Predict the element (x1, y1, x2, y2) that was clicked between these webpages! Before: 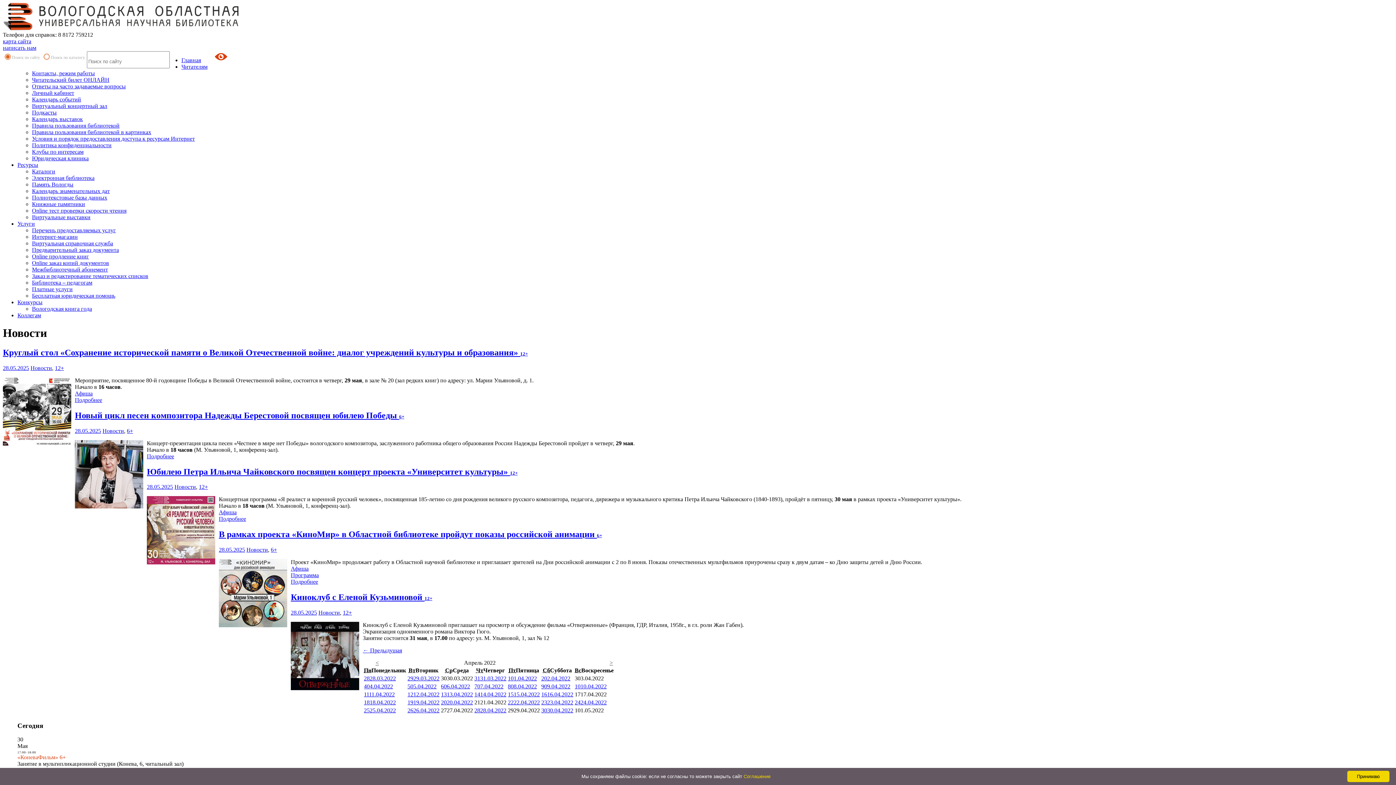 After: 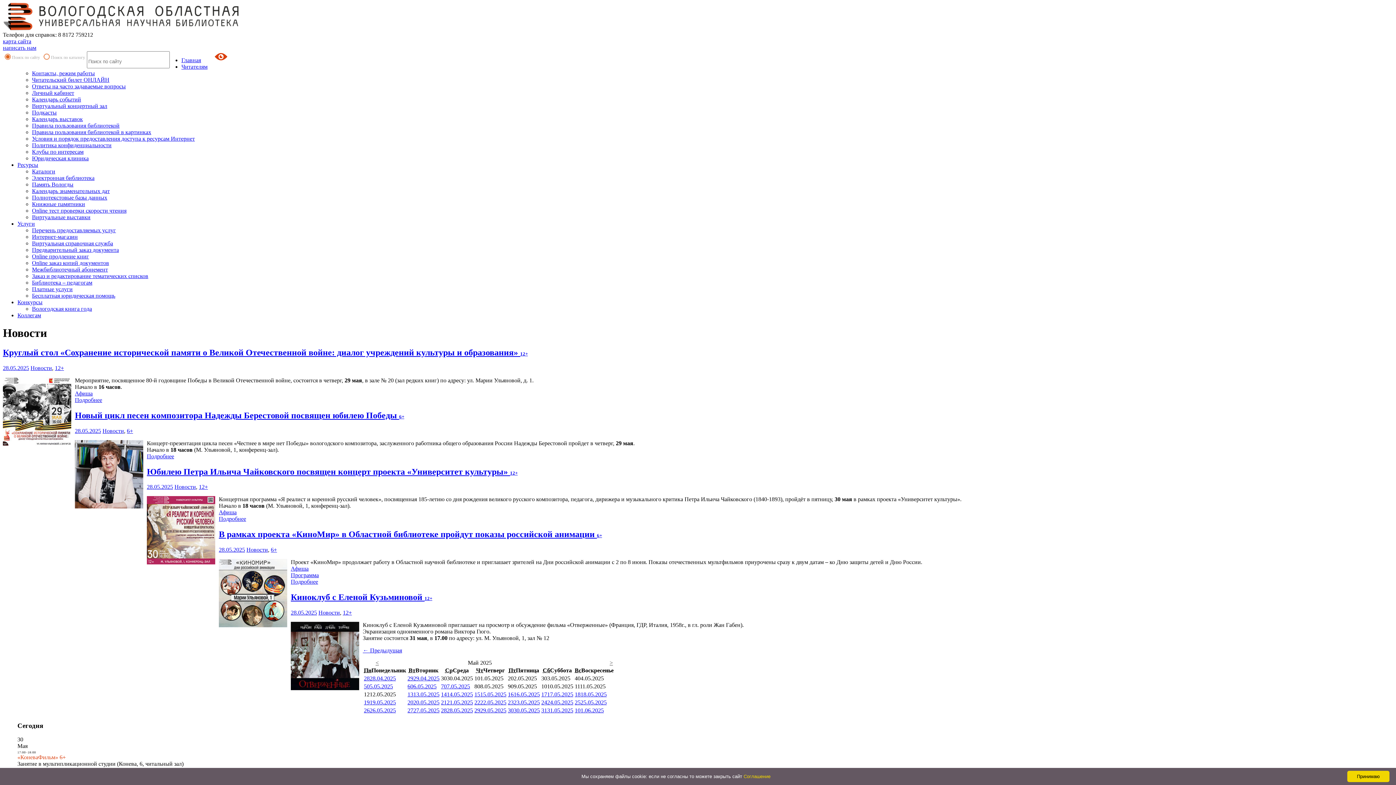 Action: label: Новости bbox: (102, 427, 124, 434)